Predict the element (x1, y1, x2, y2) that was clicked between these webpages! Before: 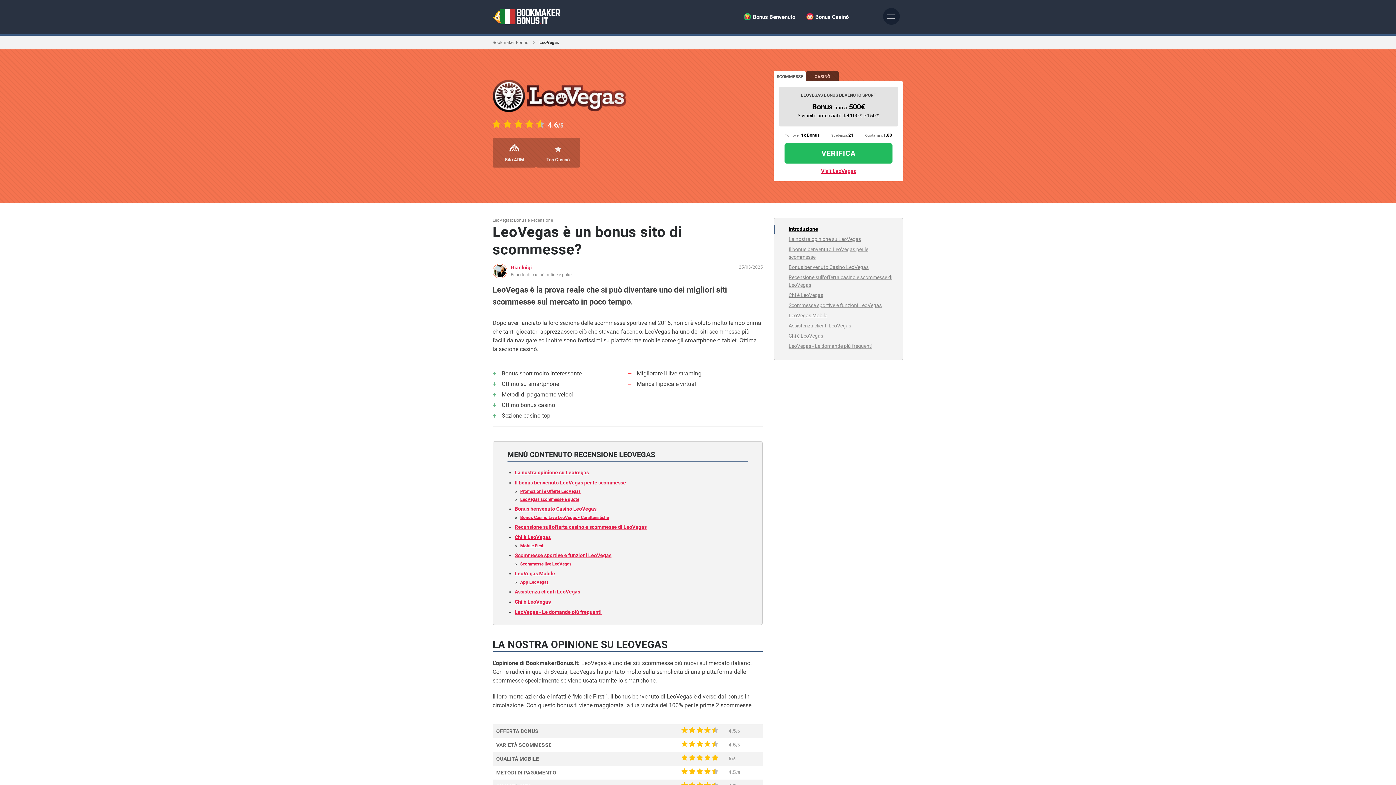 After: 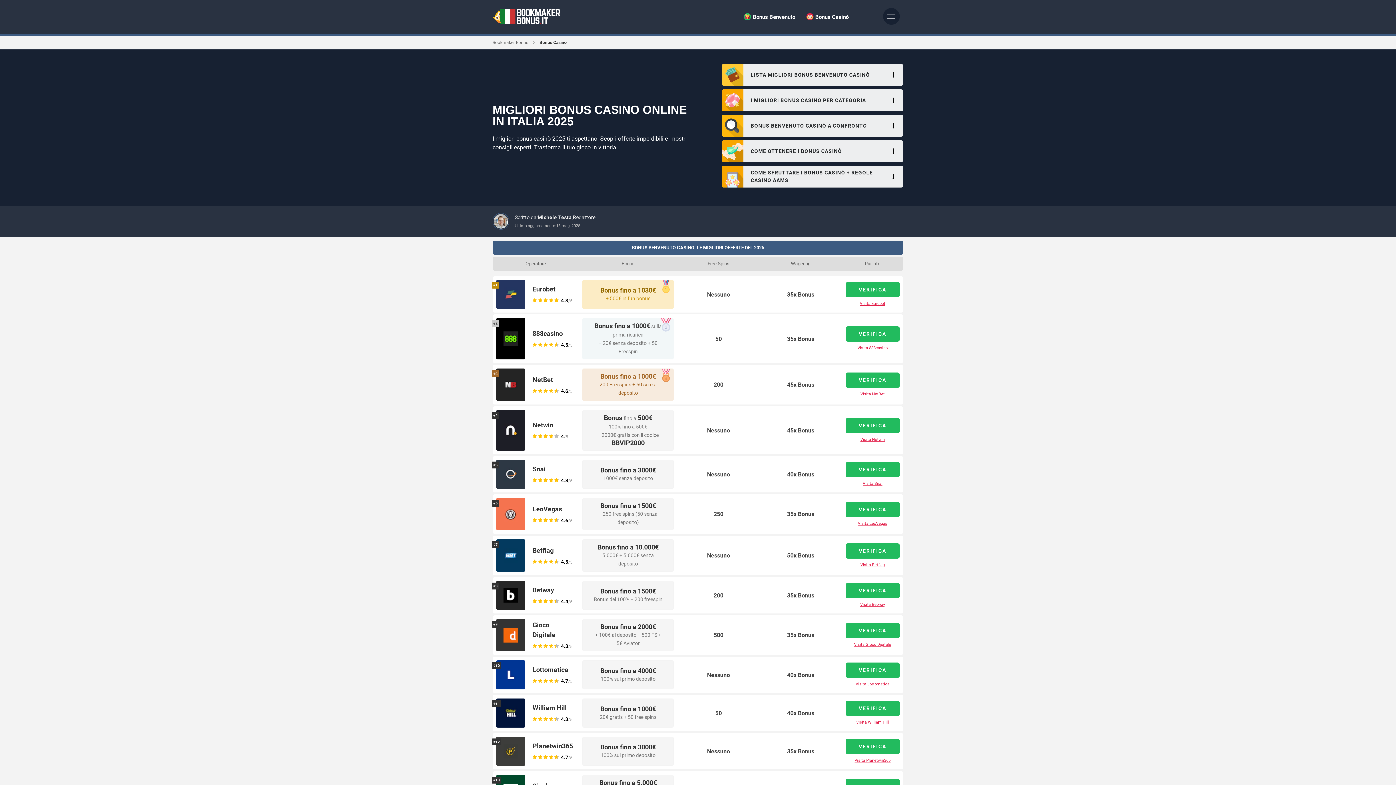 Action: bbox: (815, 13, 848, 21) label: Bonus Casinò